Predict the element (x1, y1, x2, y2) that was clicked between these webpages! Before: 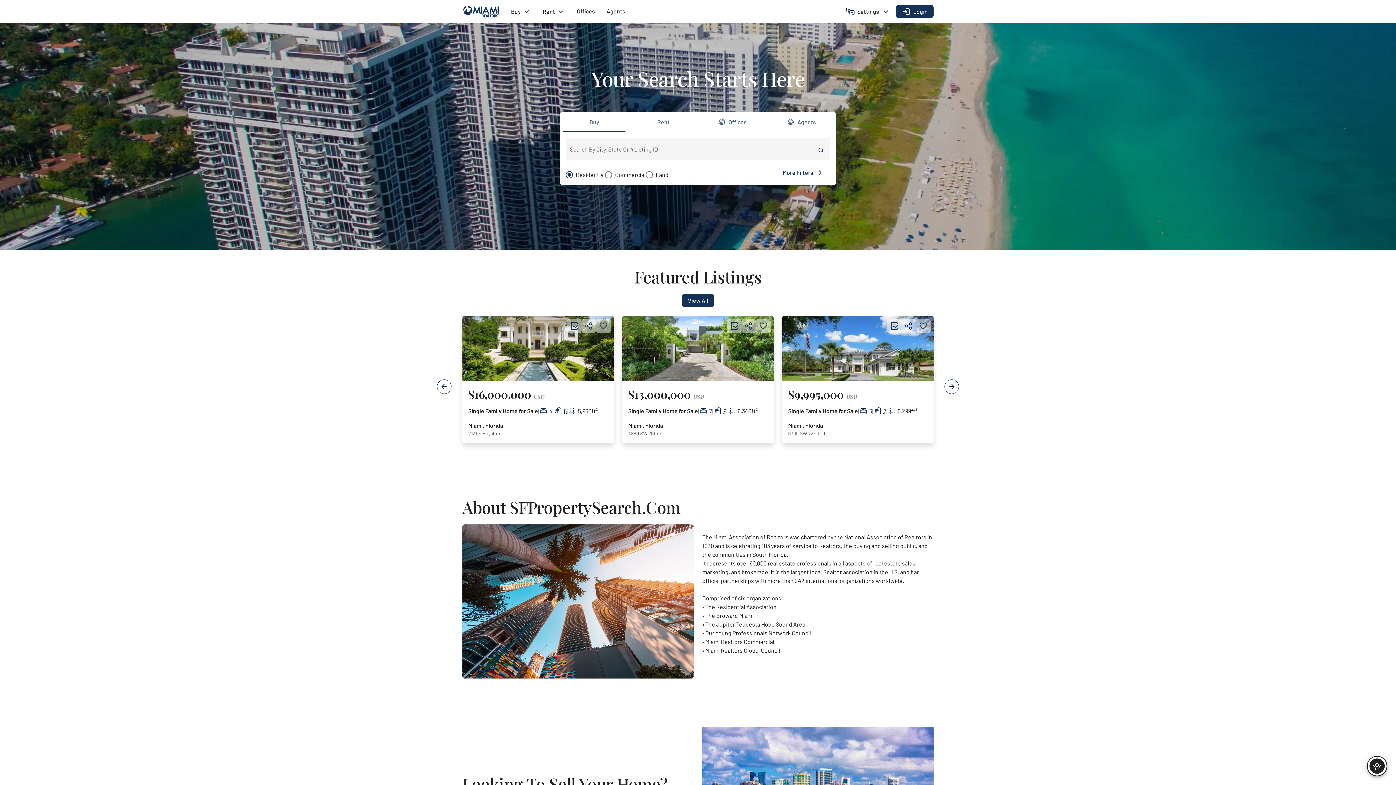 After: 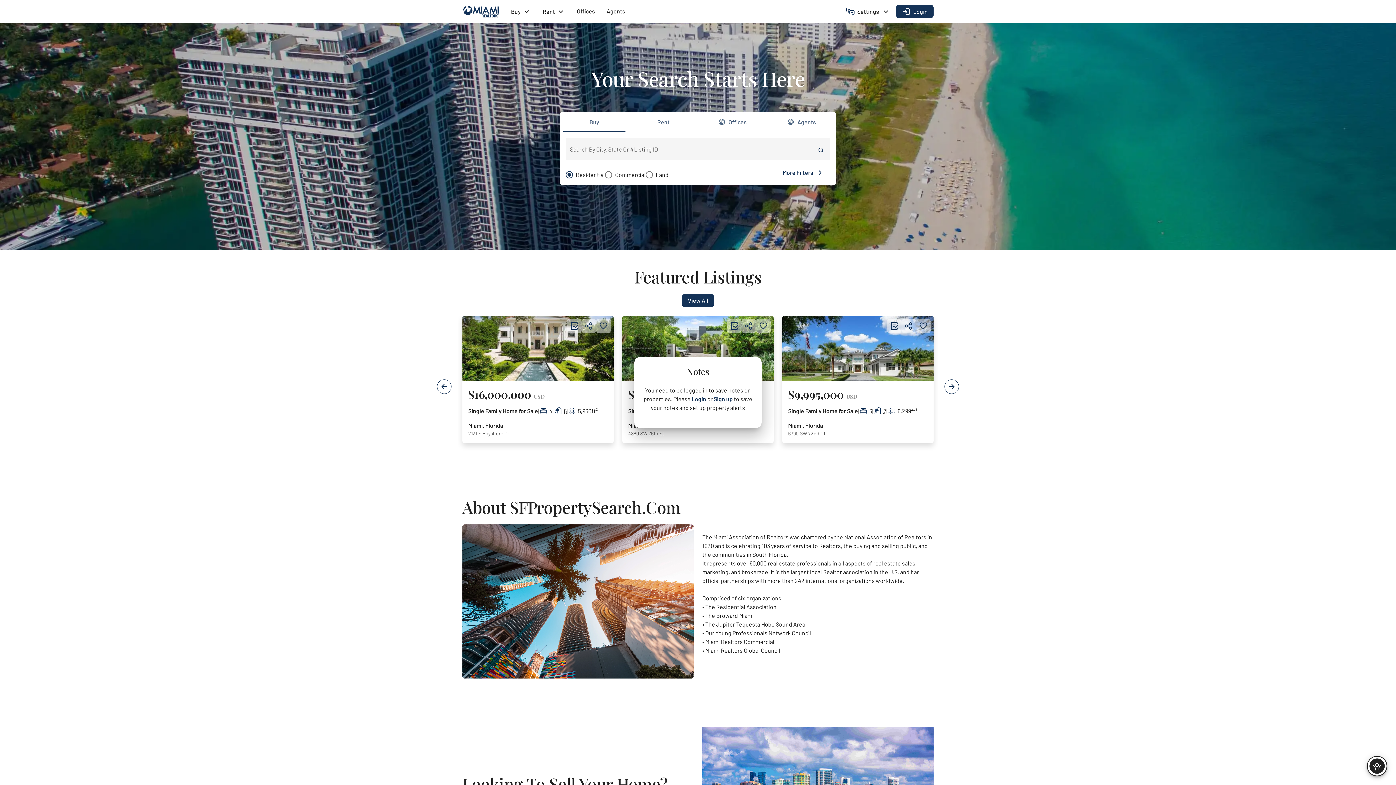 Action: label: Add listing notes bbox: (887, 318, 901, 333)